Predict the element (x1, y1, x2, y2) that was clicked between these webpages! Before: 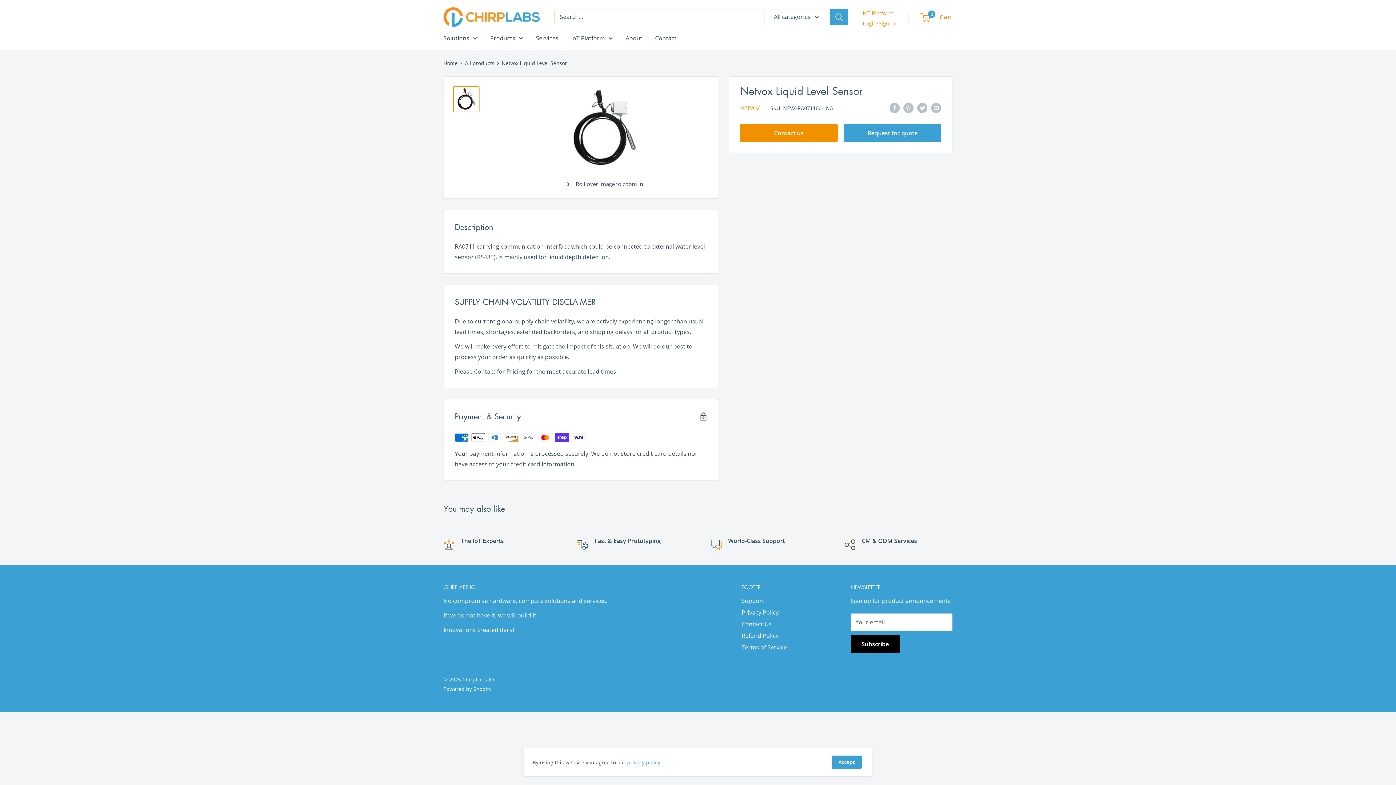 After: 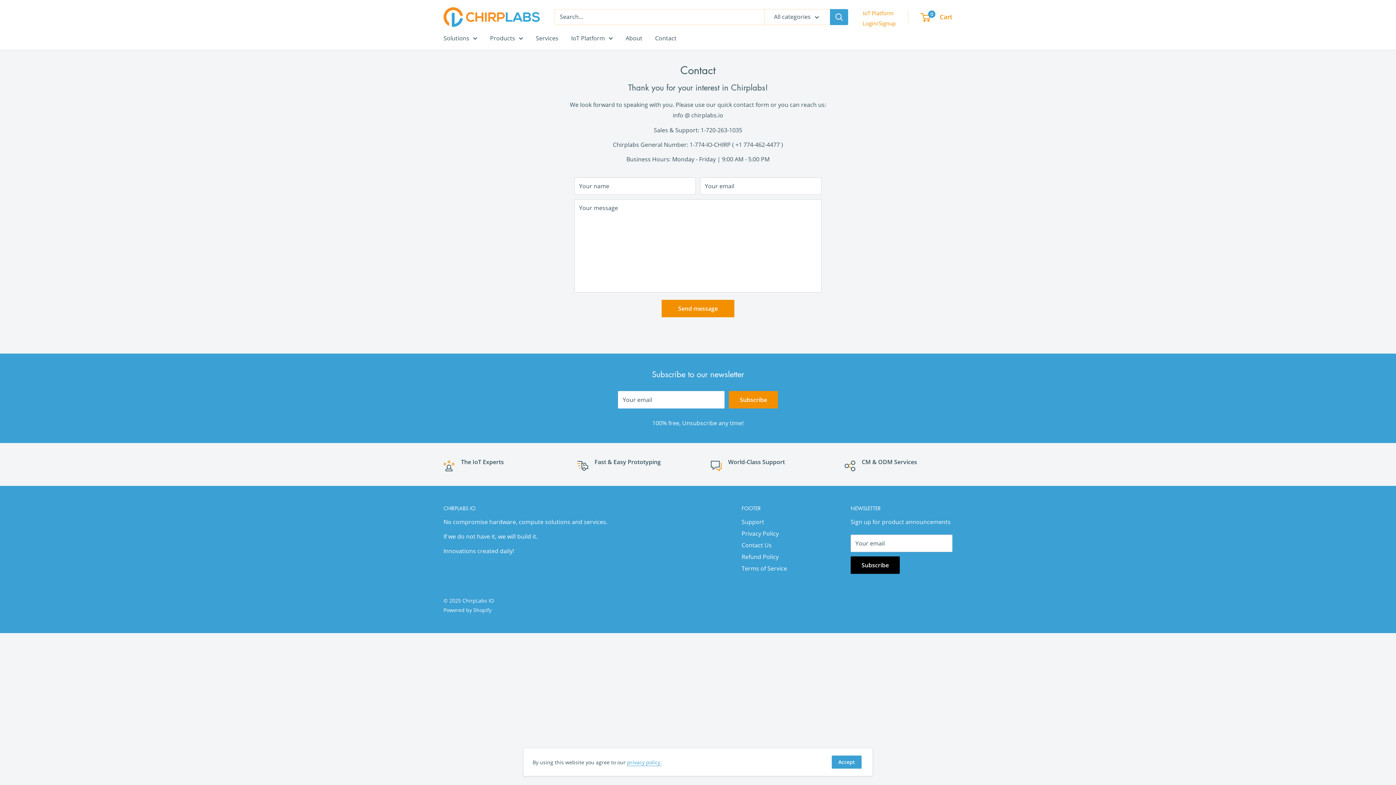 Action: bbox: (655, 32, 676, 43) label: Contact